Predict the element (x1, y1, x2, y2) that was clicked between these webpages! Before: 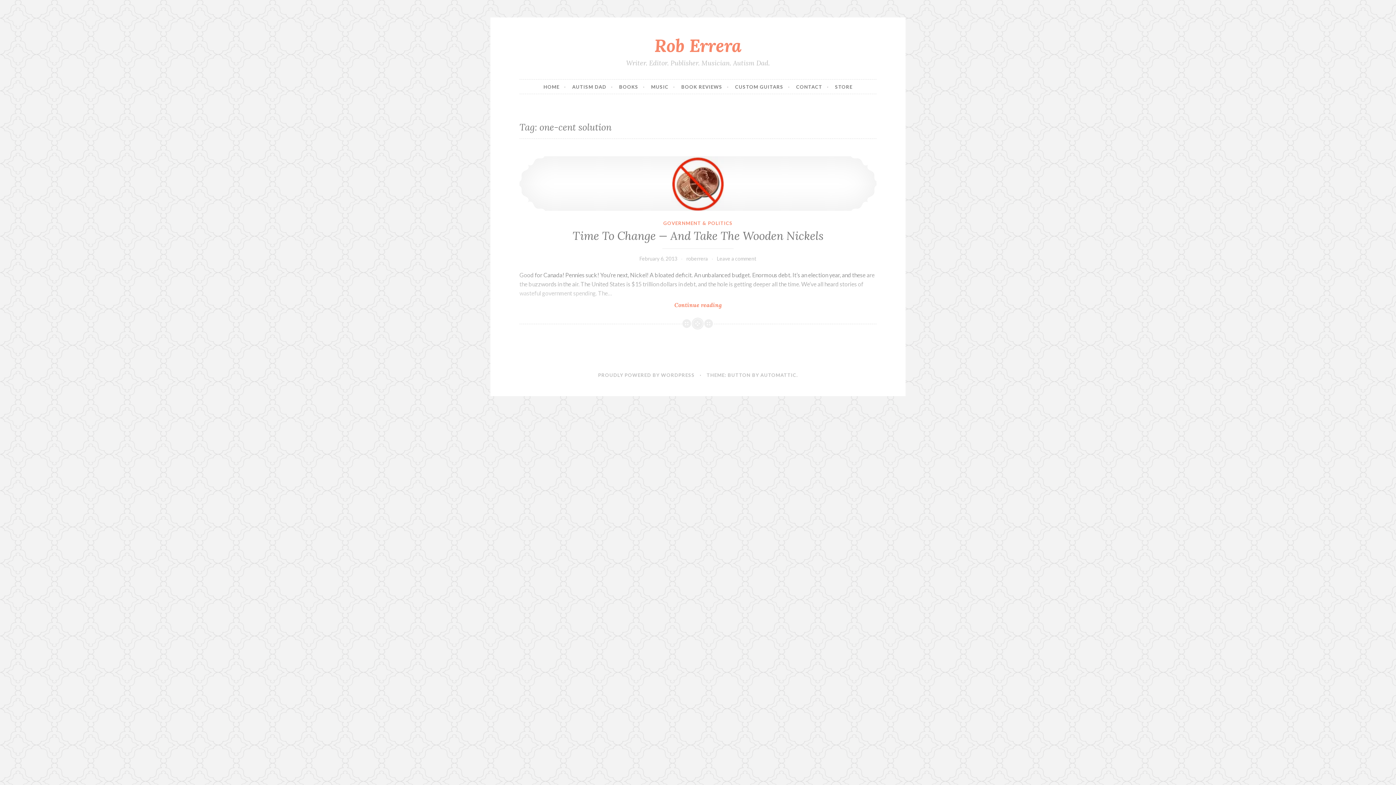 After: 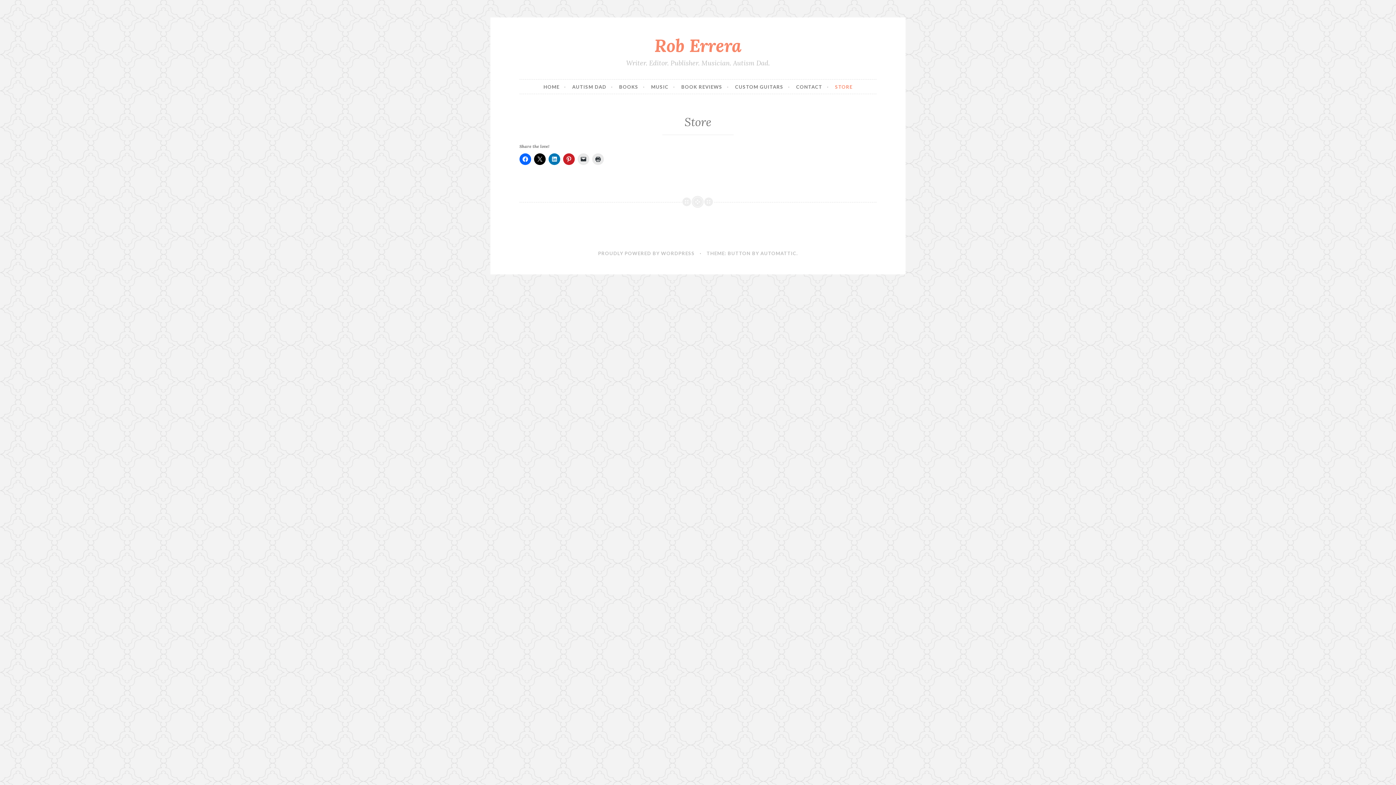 Action: label: STORE bbox: (835, 79, 852, 93)